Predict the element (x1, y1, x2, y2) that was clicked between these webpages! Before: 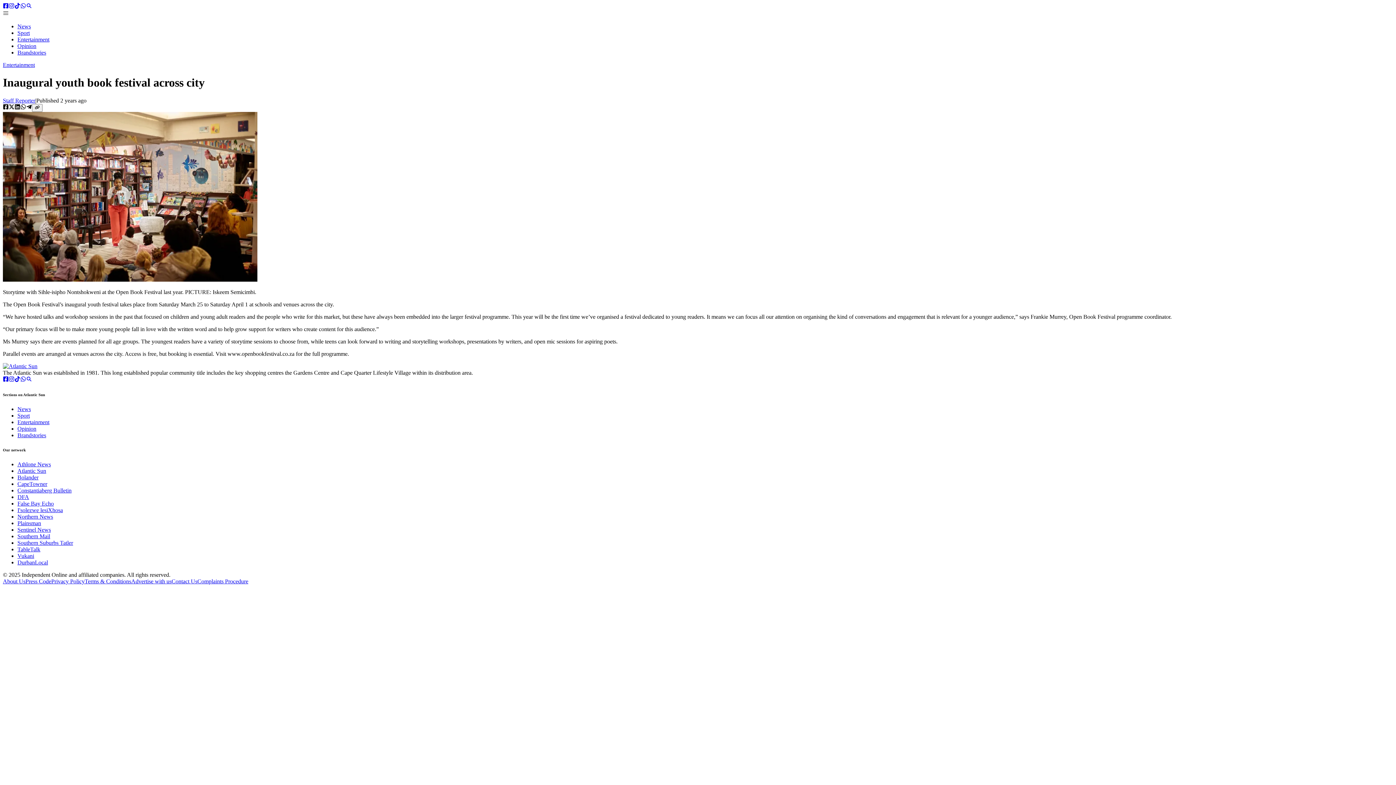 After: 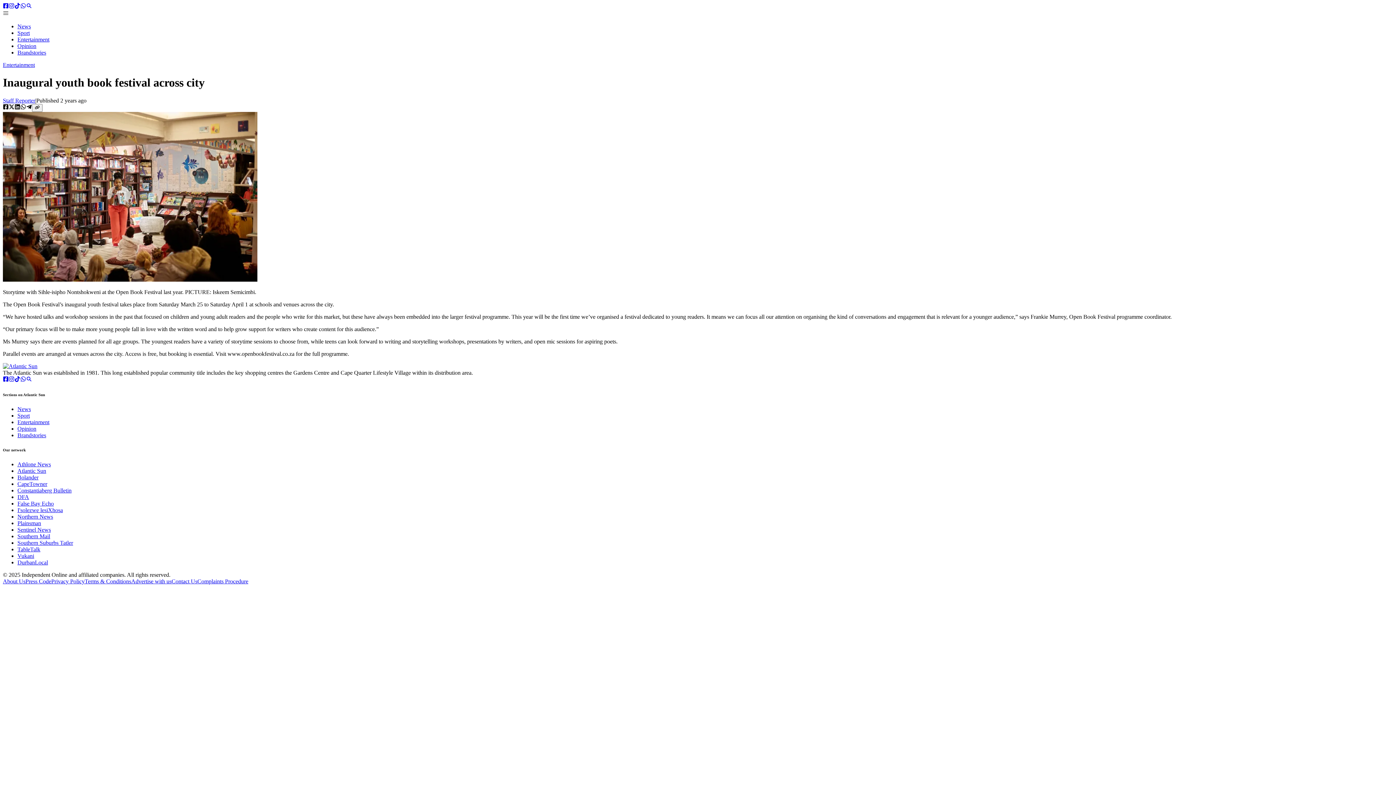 Action: bbox: (197, 578, 248, 584) label: Complaints Procedure